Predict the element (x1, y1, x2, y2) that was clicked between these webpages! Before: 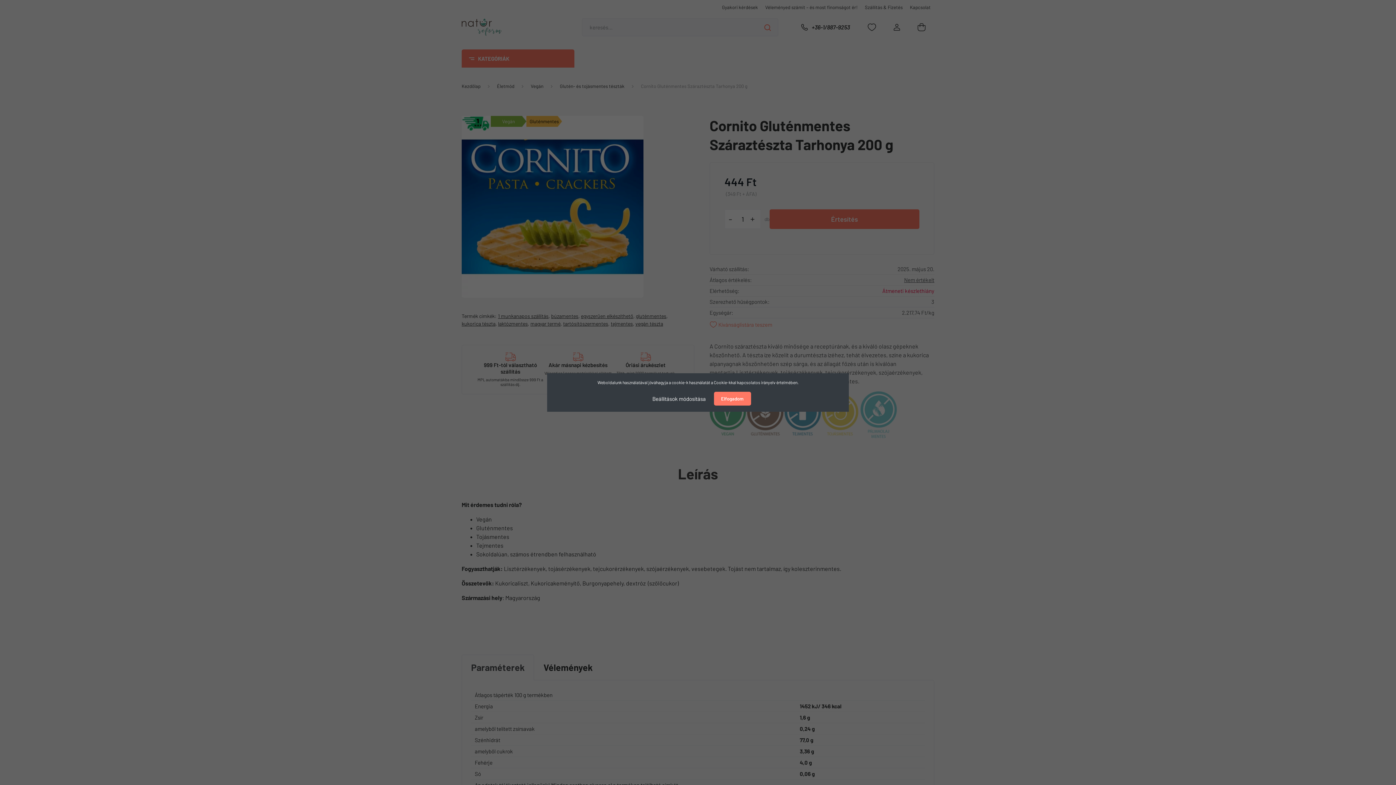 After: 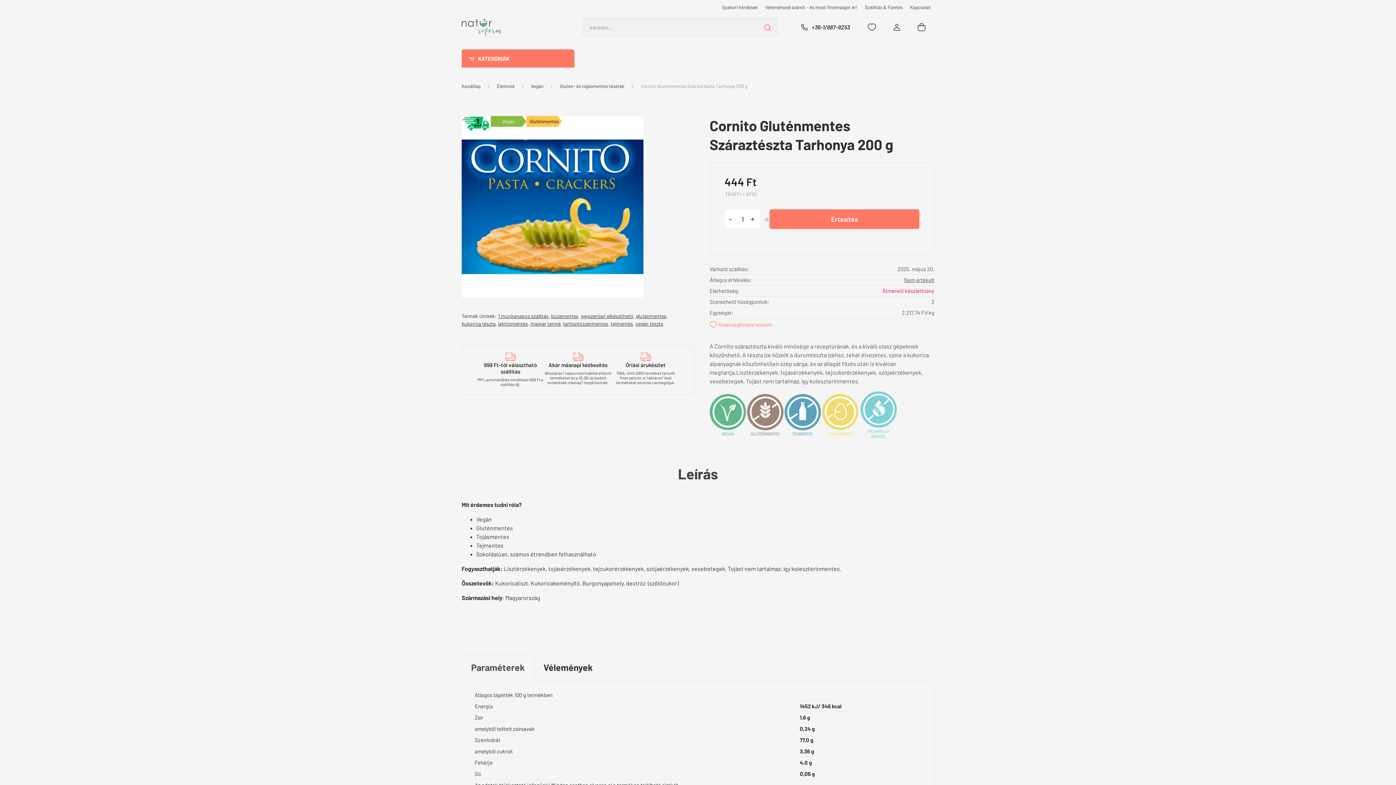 Action: label: Elfogadom bbox: (714, 392, 751, 405)